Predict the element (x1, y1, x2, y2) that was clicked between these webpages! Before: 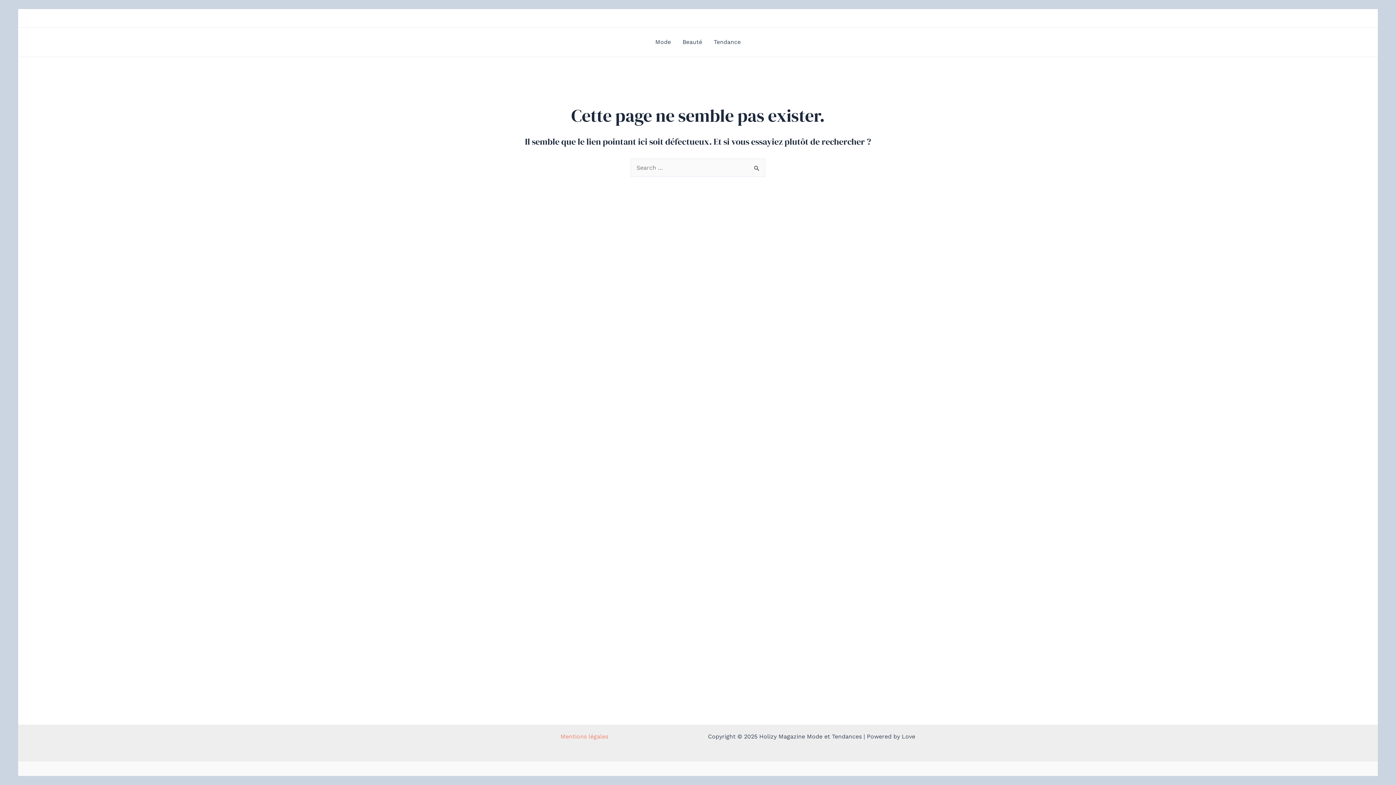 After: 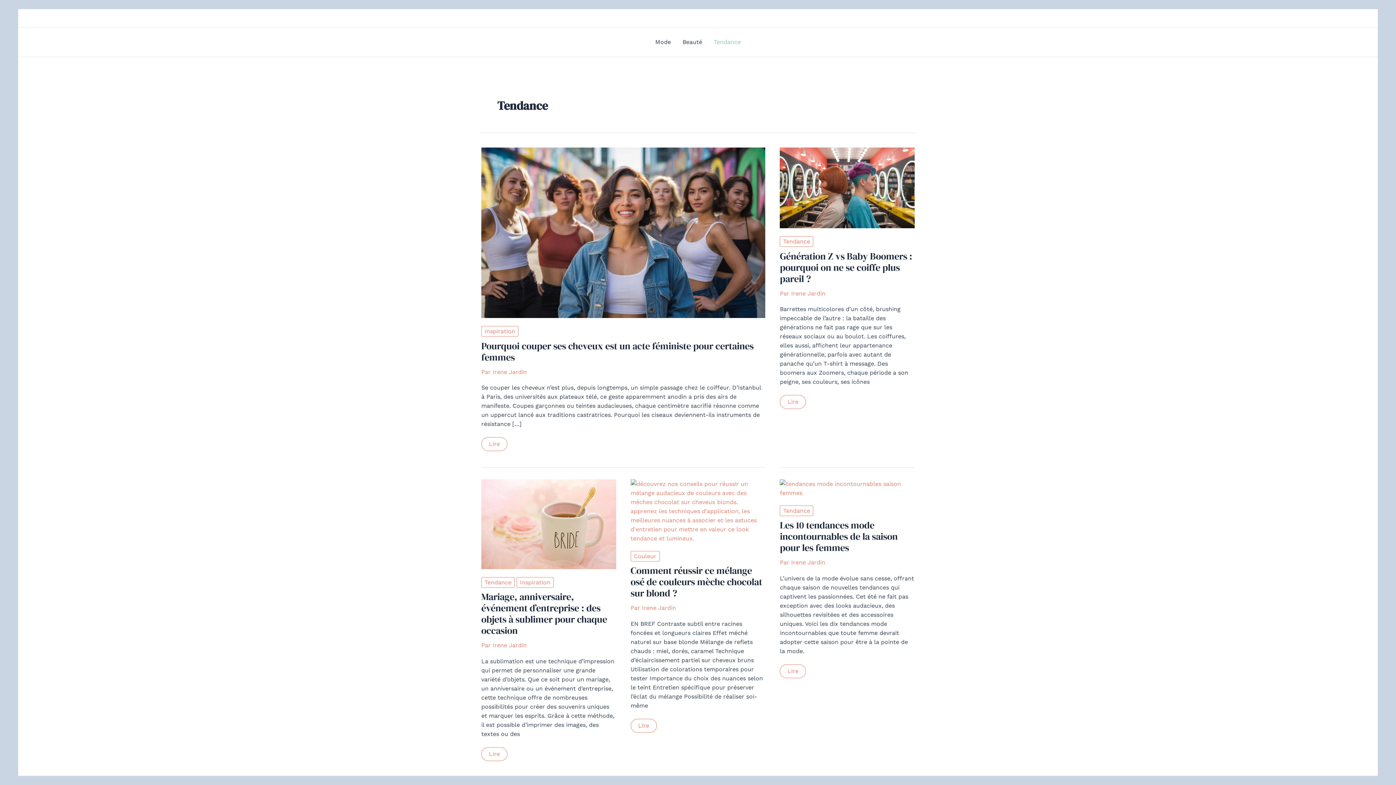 Action: bbox: (708, 36, 746, 48) label: Tendance